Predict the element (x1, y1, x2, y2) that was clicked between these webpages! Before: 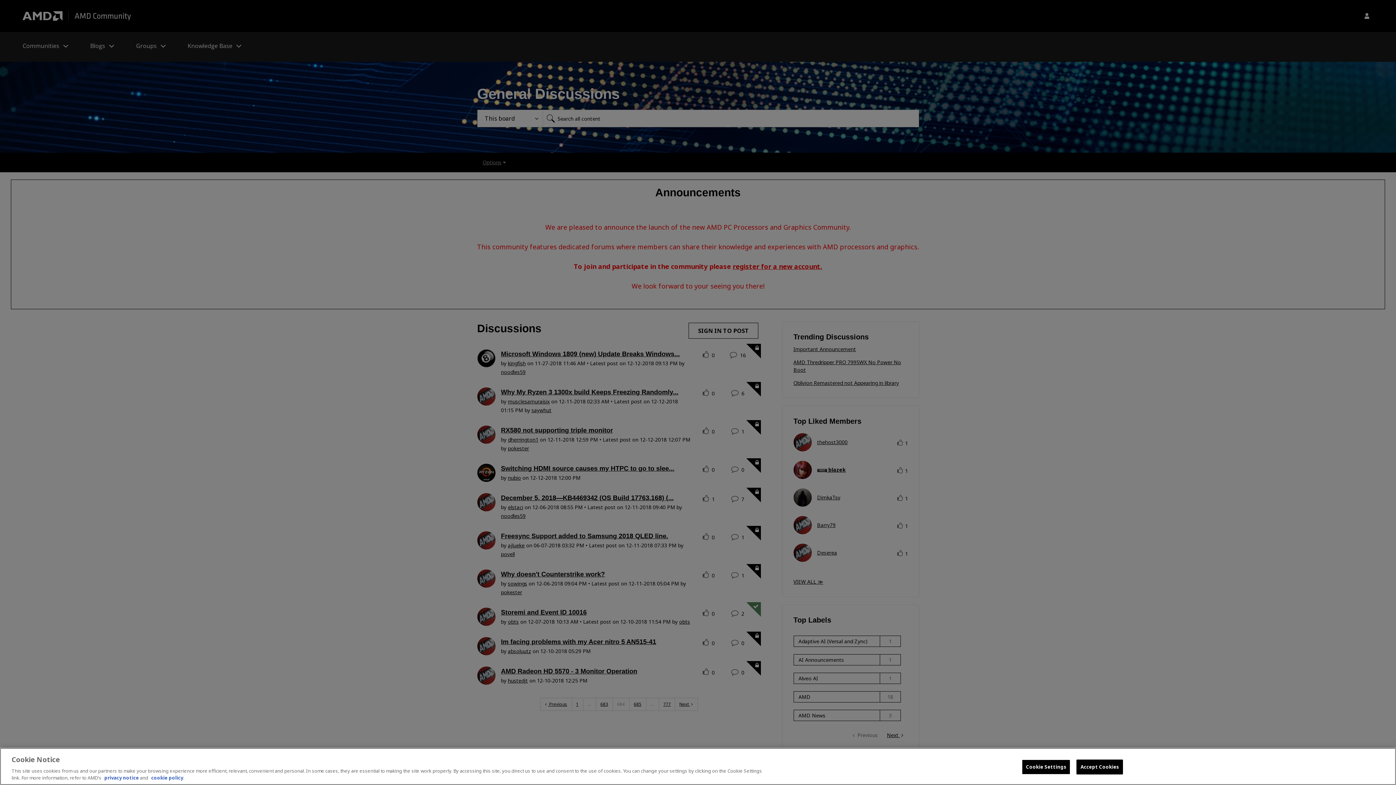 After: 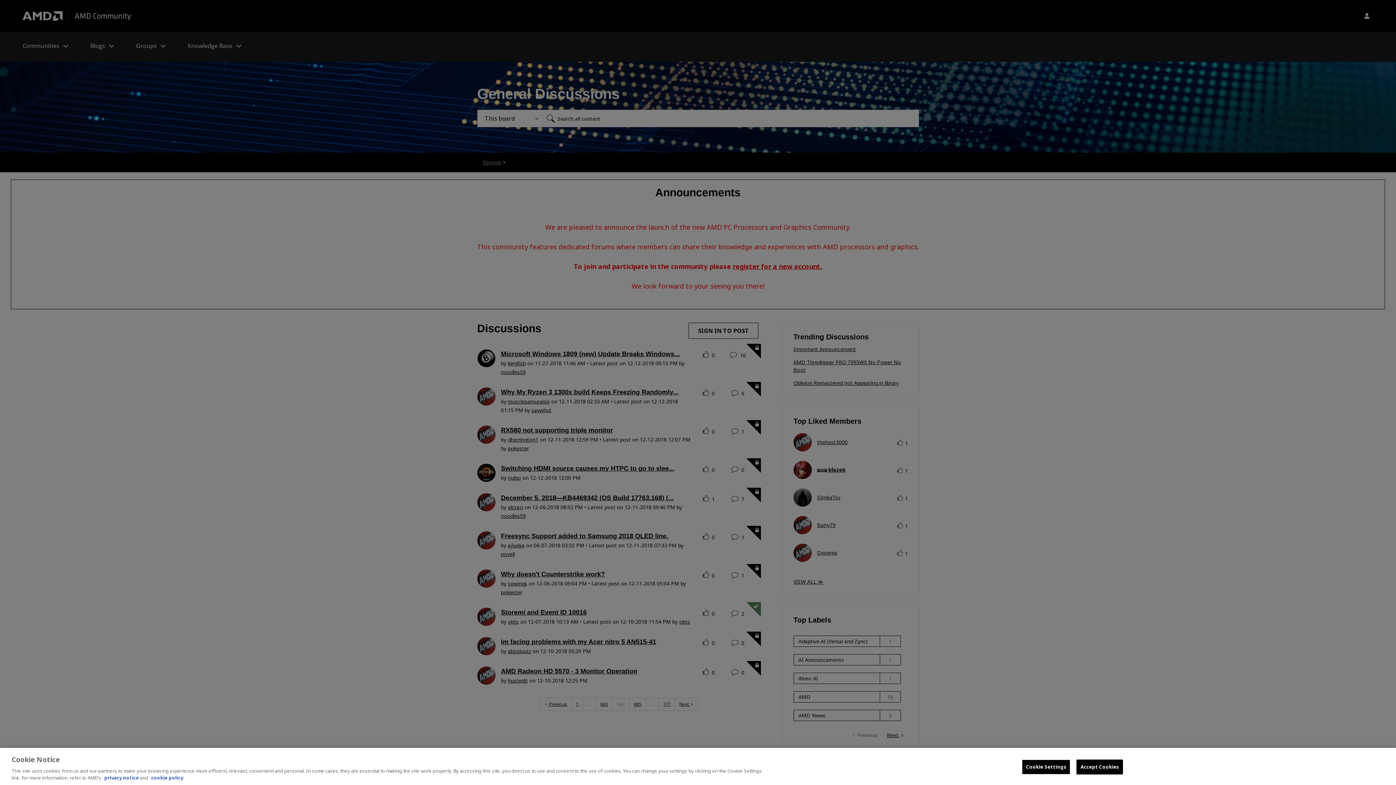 Action: label: cookie policy bbox: (151, 774, 183, 781)